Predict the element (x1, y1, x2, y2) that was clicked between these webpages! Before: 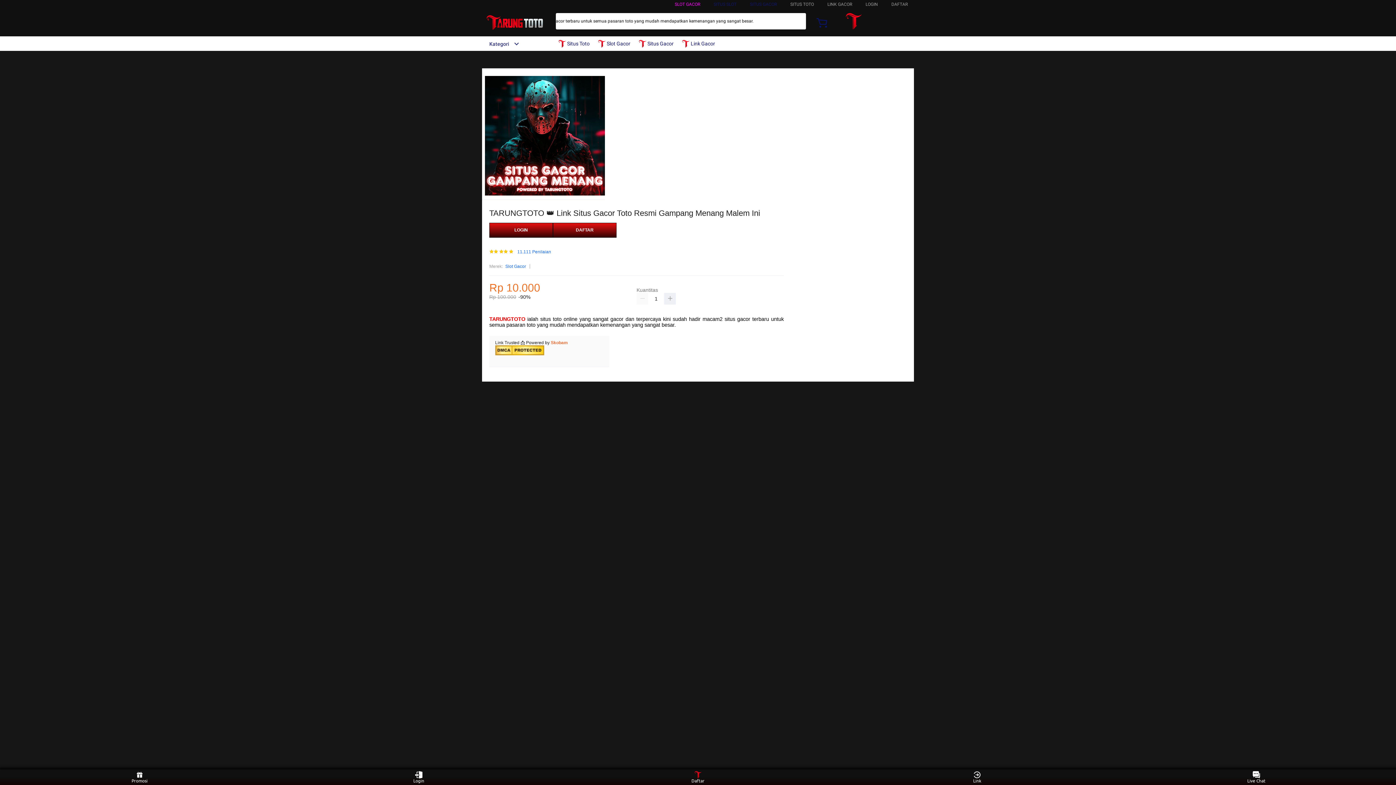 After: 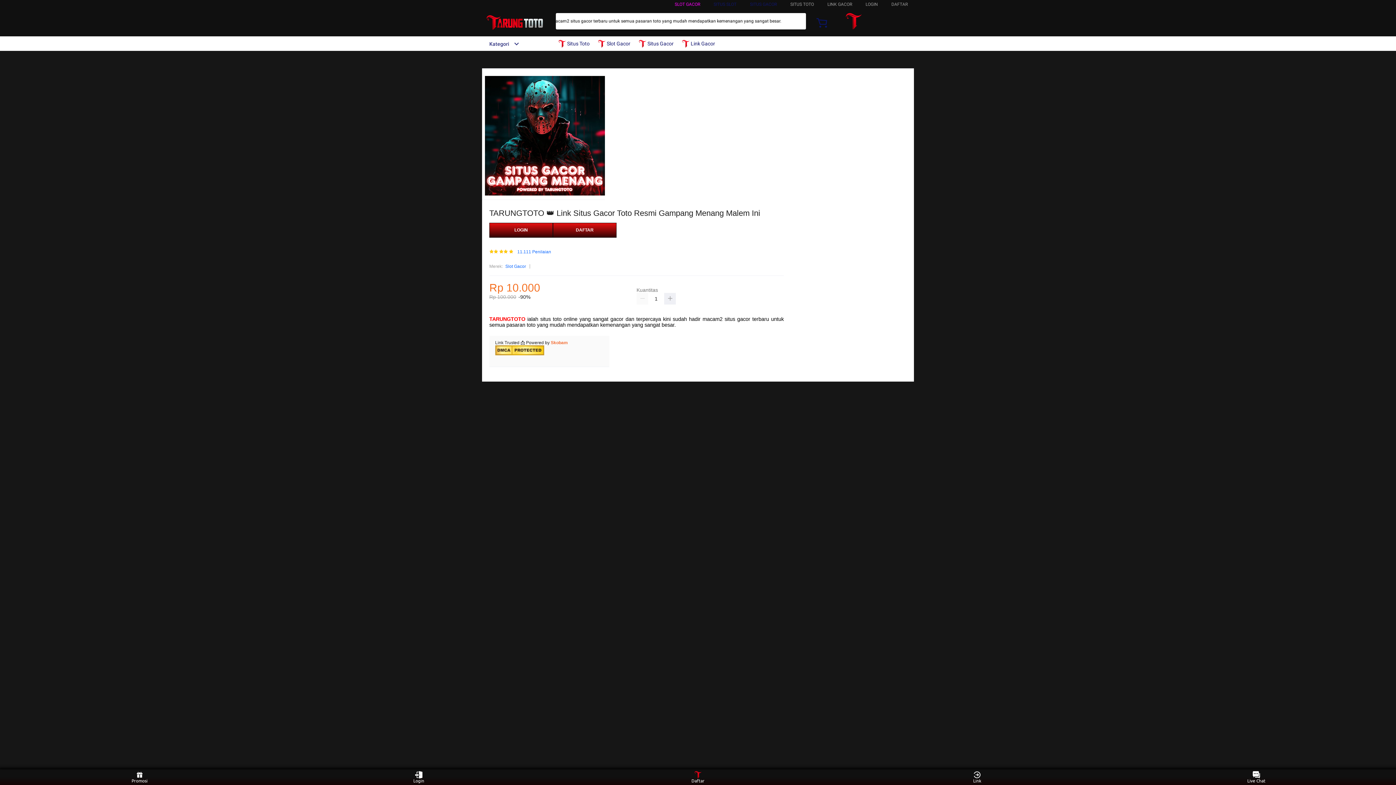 Action: label: Skobam bbox: (550, 340, 568, 345)